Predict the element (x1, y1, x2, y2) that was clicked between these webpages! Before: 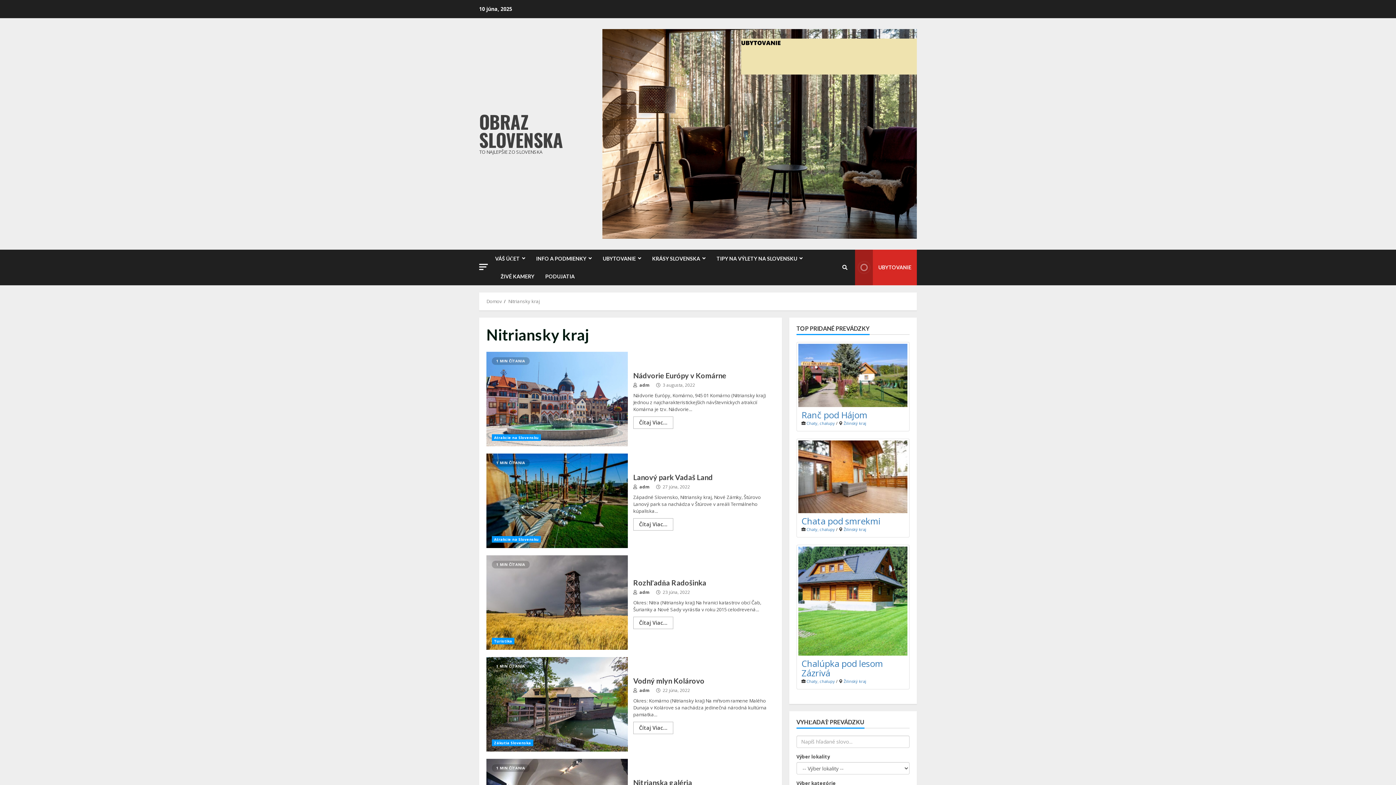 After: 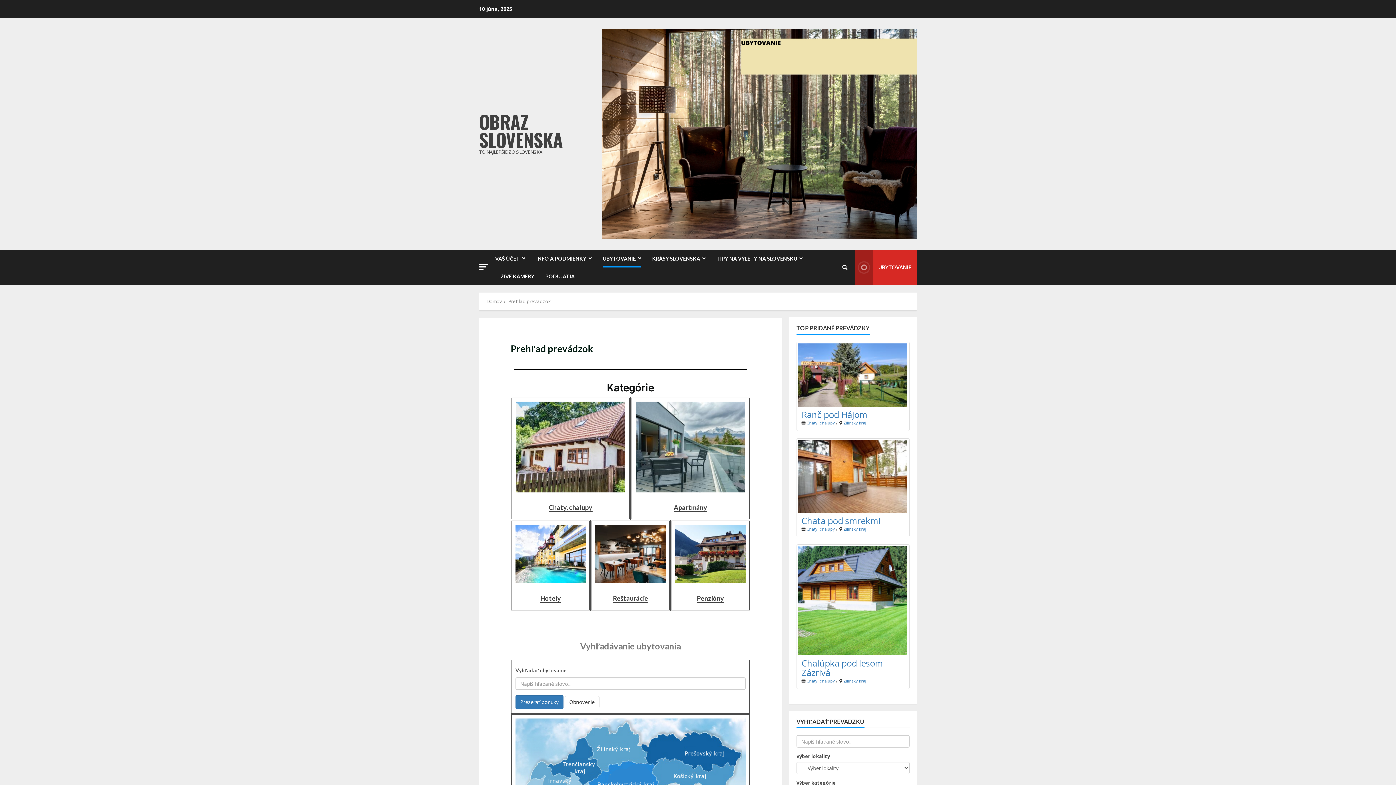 Action: label: UBYTOVANIE bbox: (855, 249, 917, 285)